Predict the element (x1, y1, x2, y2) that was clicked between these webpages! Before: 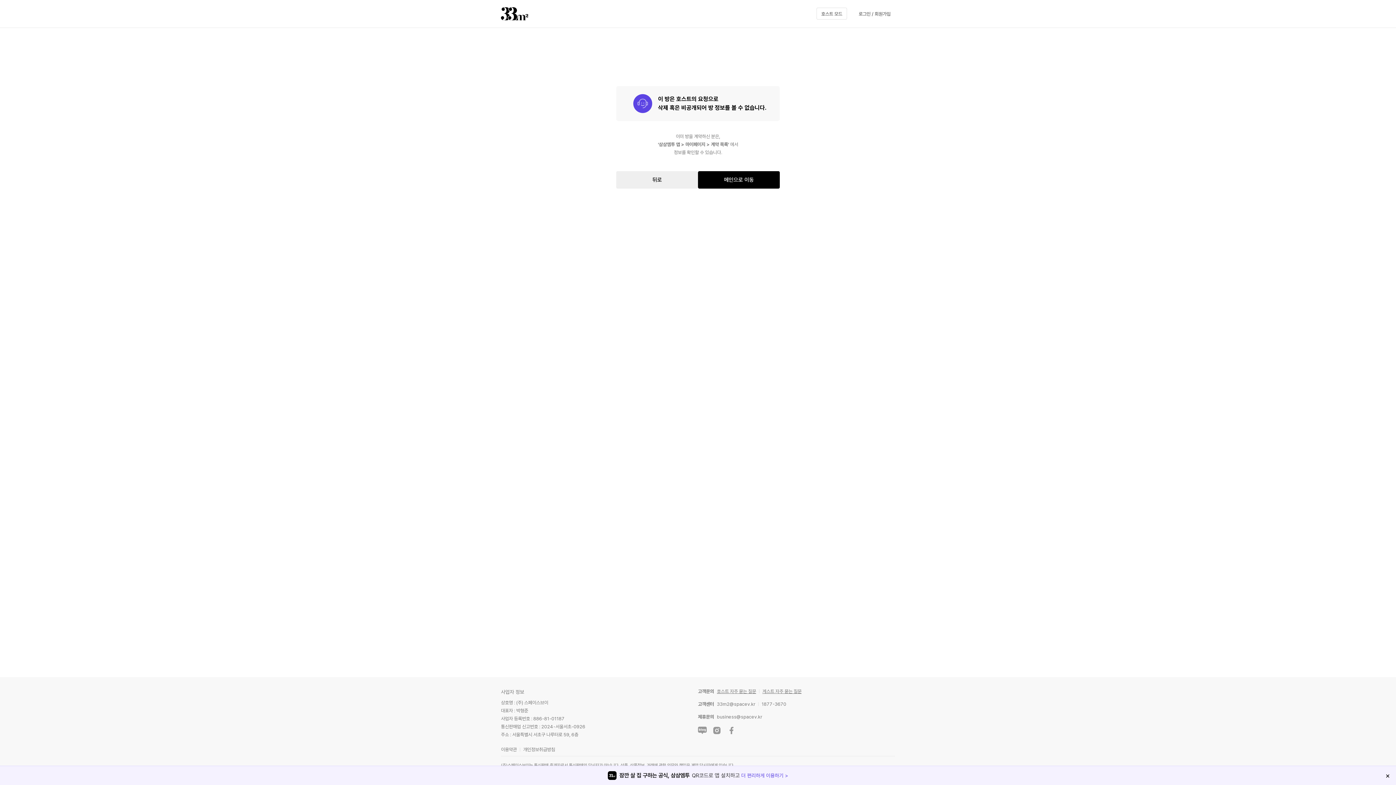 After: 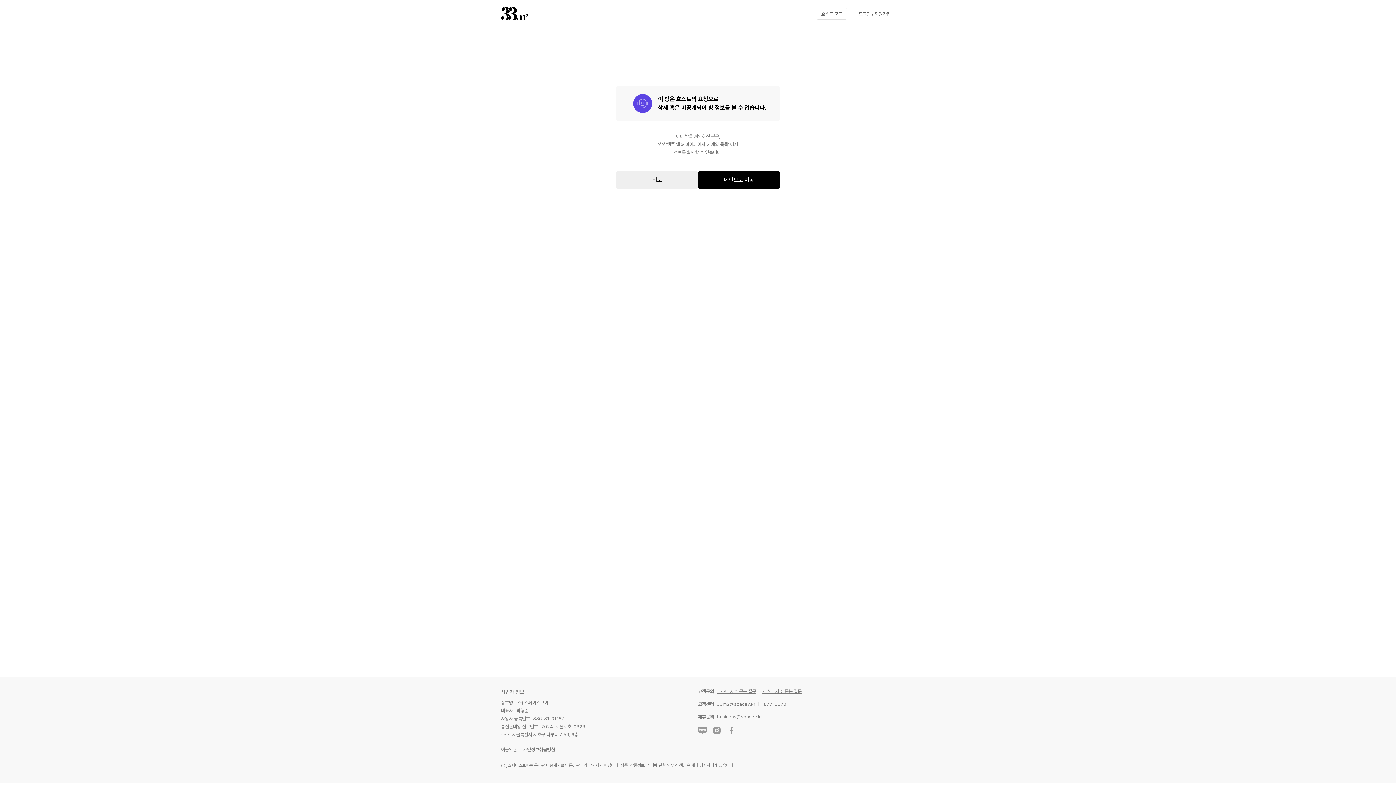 Action: bbox: (1385, 772, 1390, 779) label: ×